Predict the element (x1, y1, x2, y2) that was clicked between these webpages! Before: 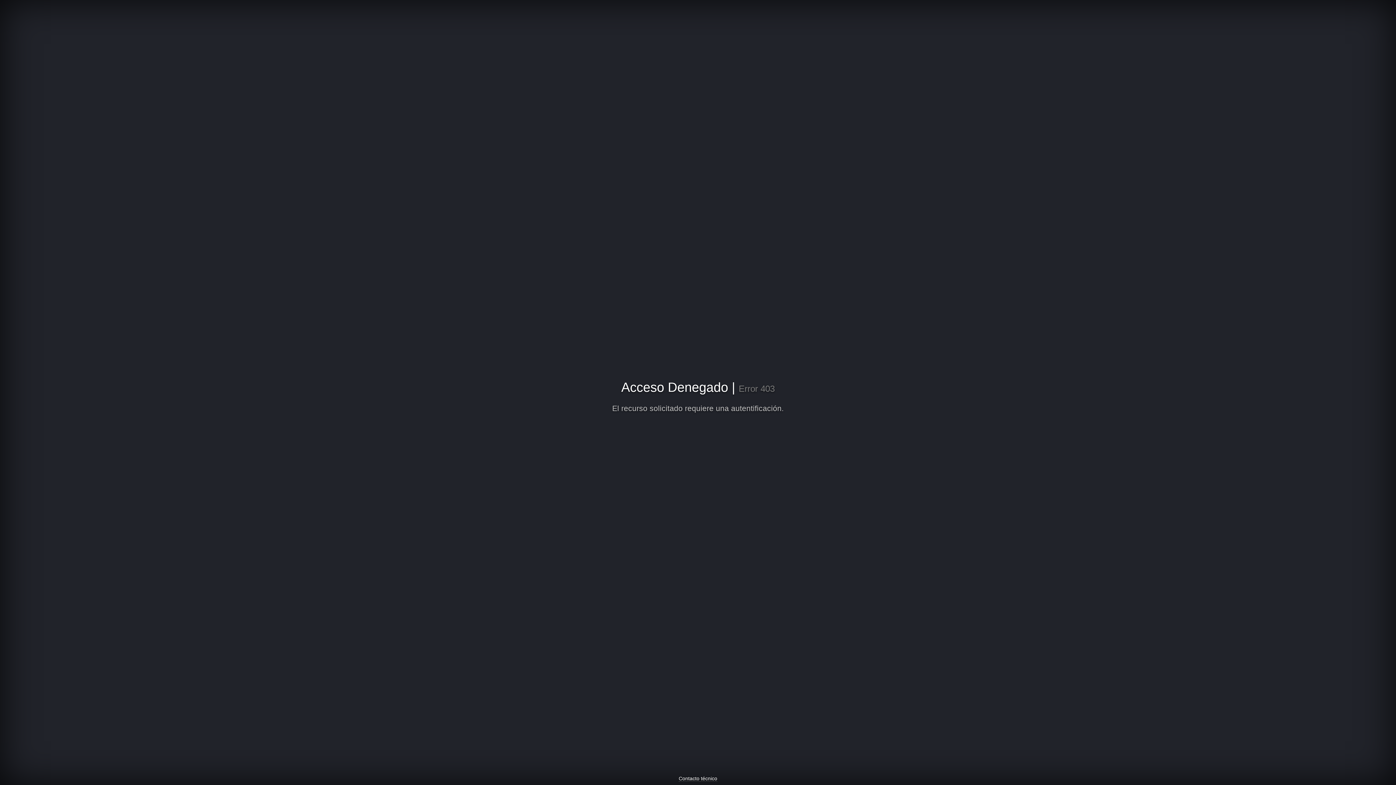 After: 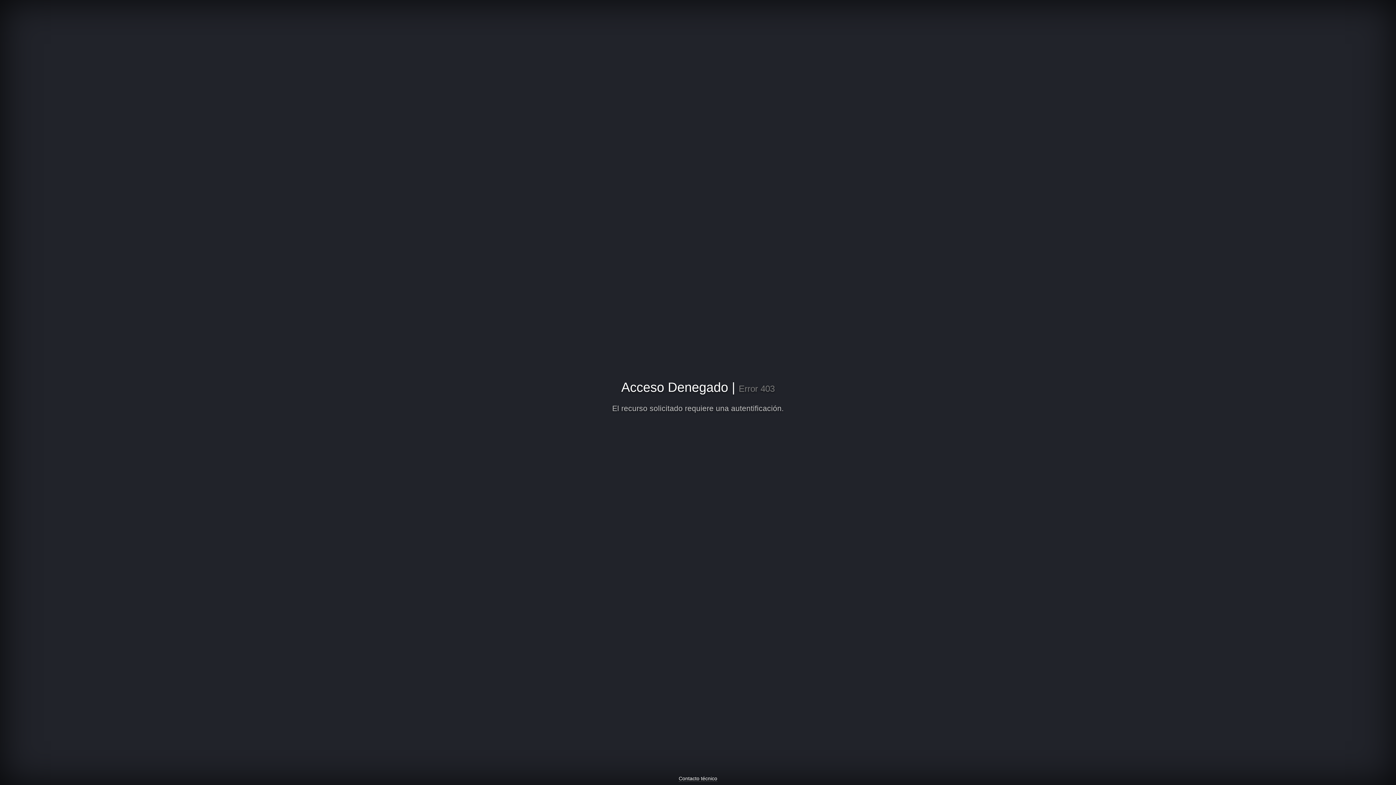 Action: bbox: (678, 776, 717, 782) label: Contacto técnico